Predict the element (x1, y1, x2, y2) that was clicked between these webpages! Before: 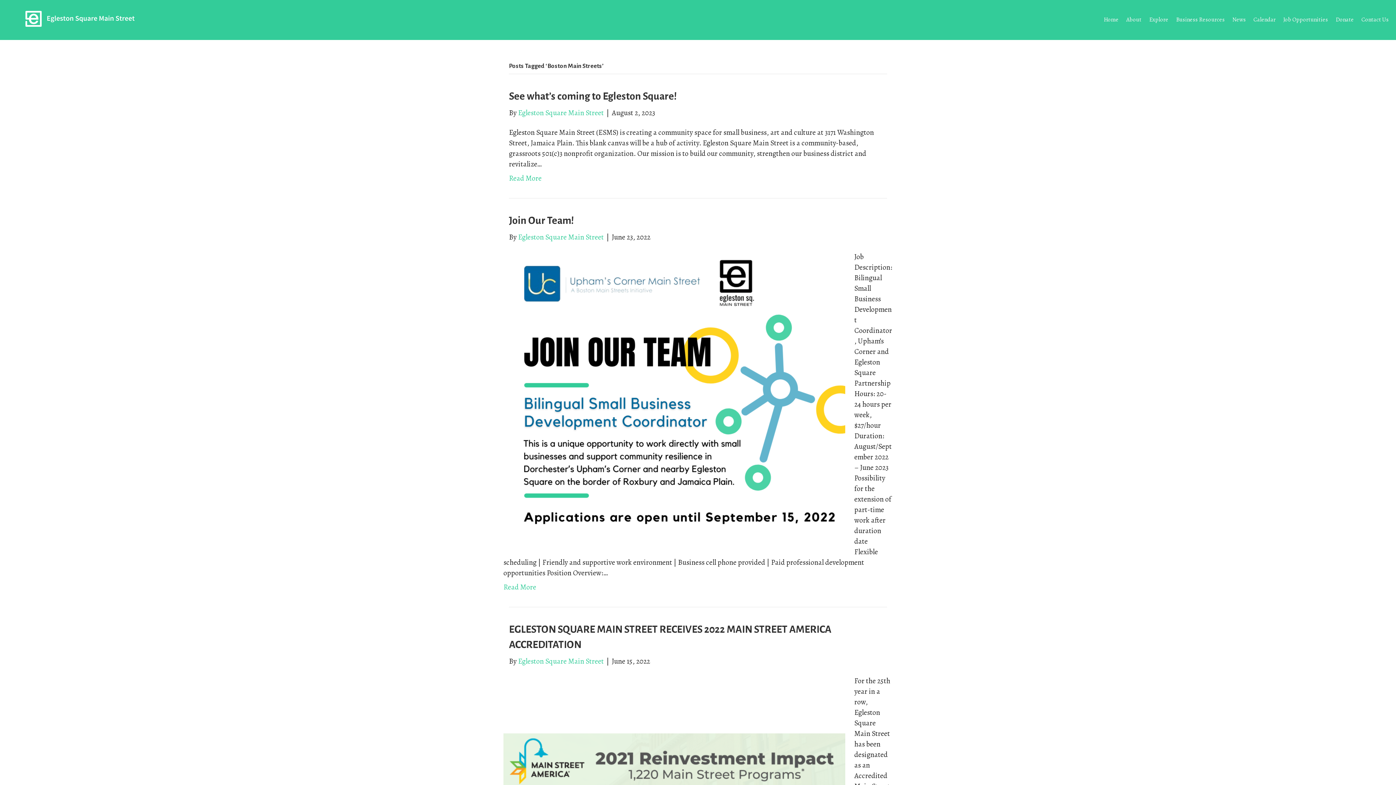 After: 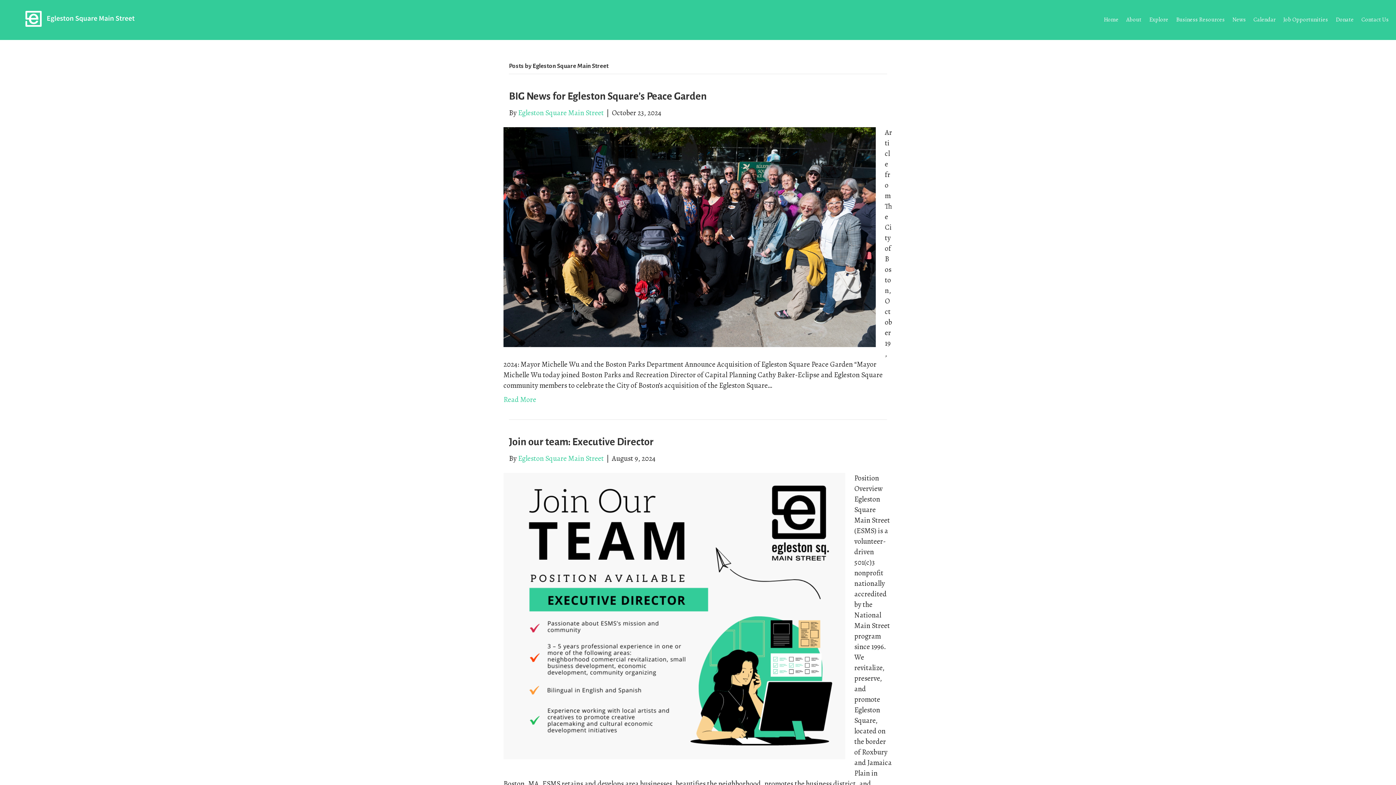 Action: label: Egleston Square Main Street bbox: (518, 656, 604, 666)